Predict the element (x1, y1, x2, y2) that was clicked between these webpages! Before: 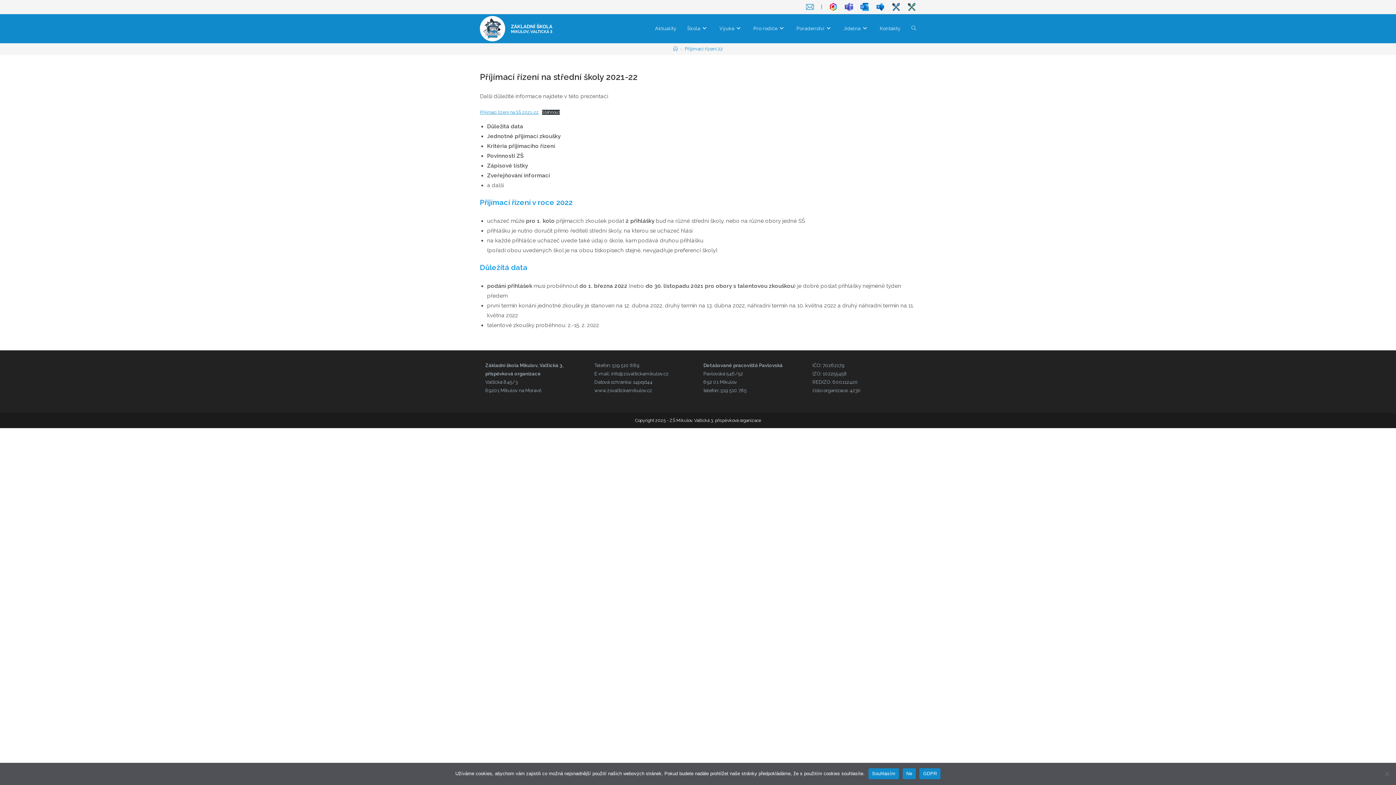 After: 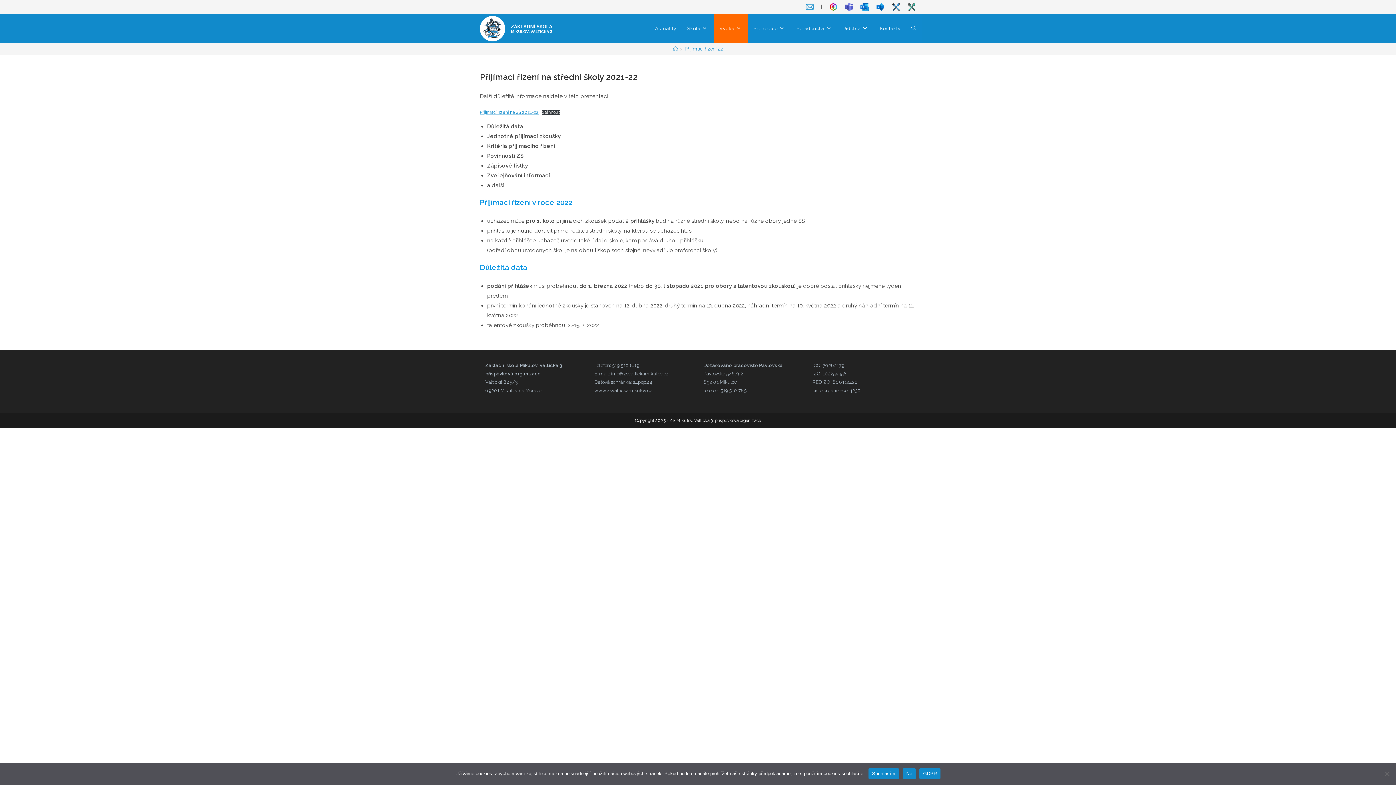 Action: bbox: (714, 14, 748, 43) label: Výuka